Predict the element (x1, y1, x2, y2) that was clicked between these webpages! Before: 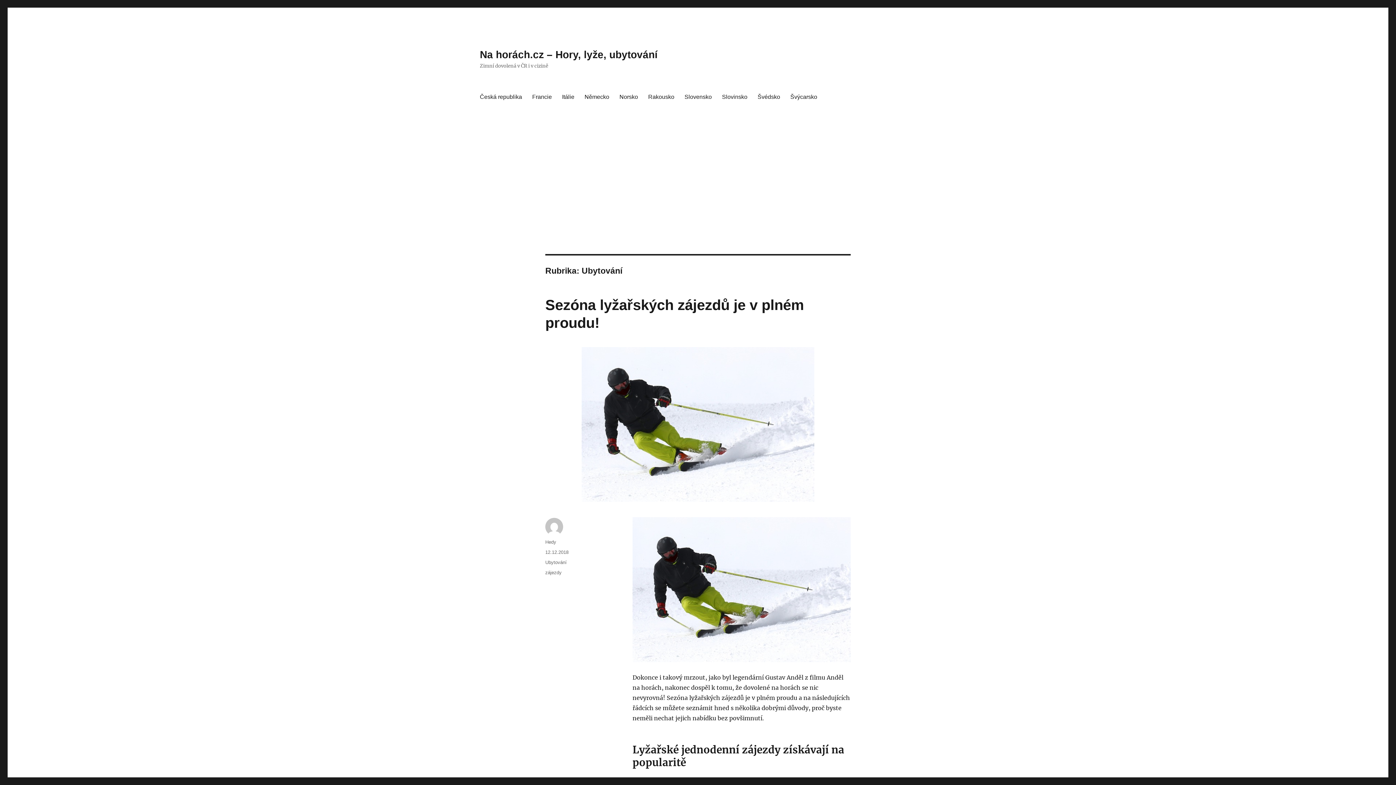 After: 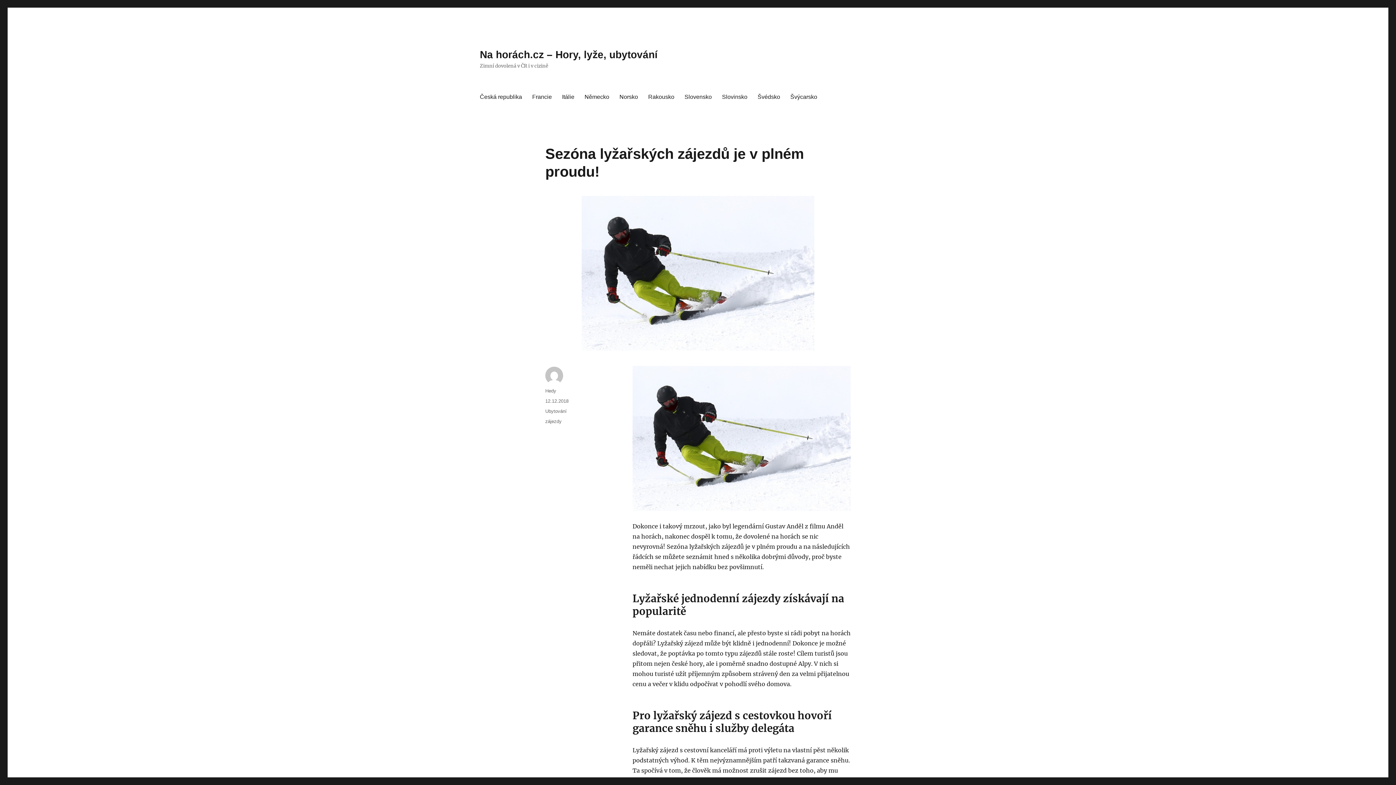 Action: bbox: (480, 347, 916, 502)